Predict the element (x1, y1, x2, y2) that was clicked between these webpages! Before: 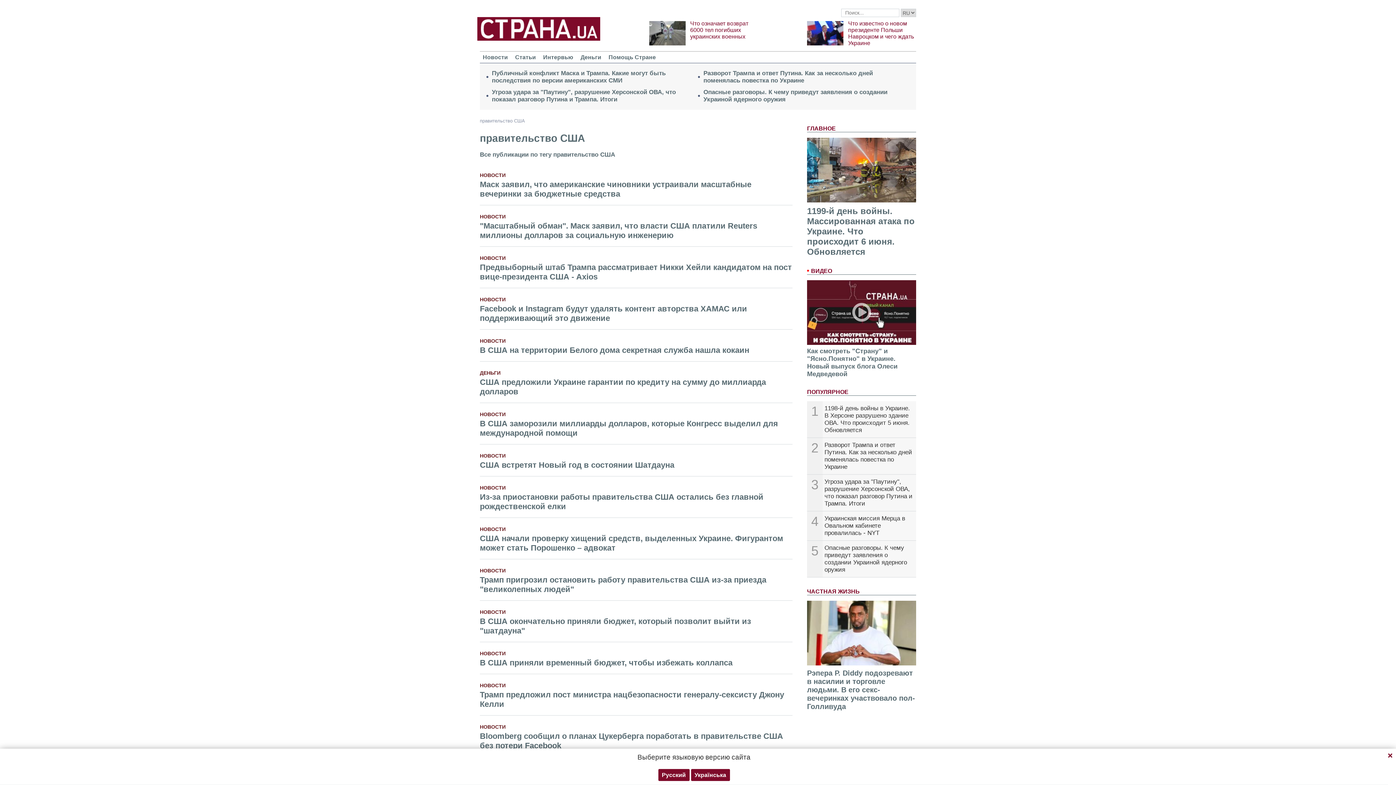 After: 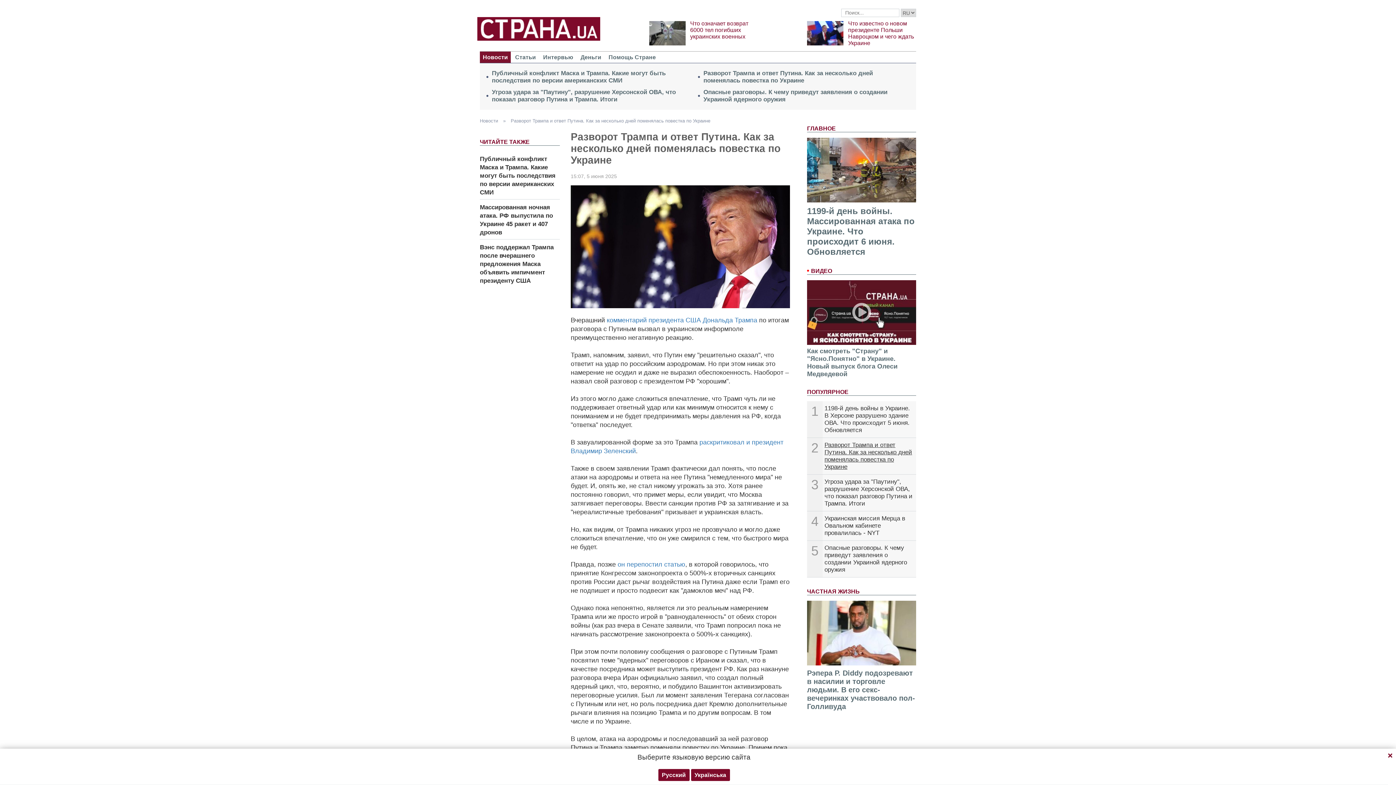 Action: label: Разворот Трампа и ответ Путина. Как за несколько дней поменялась повестка по Украине bbox: (824, 441, 912, 470)